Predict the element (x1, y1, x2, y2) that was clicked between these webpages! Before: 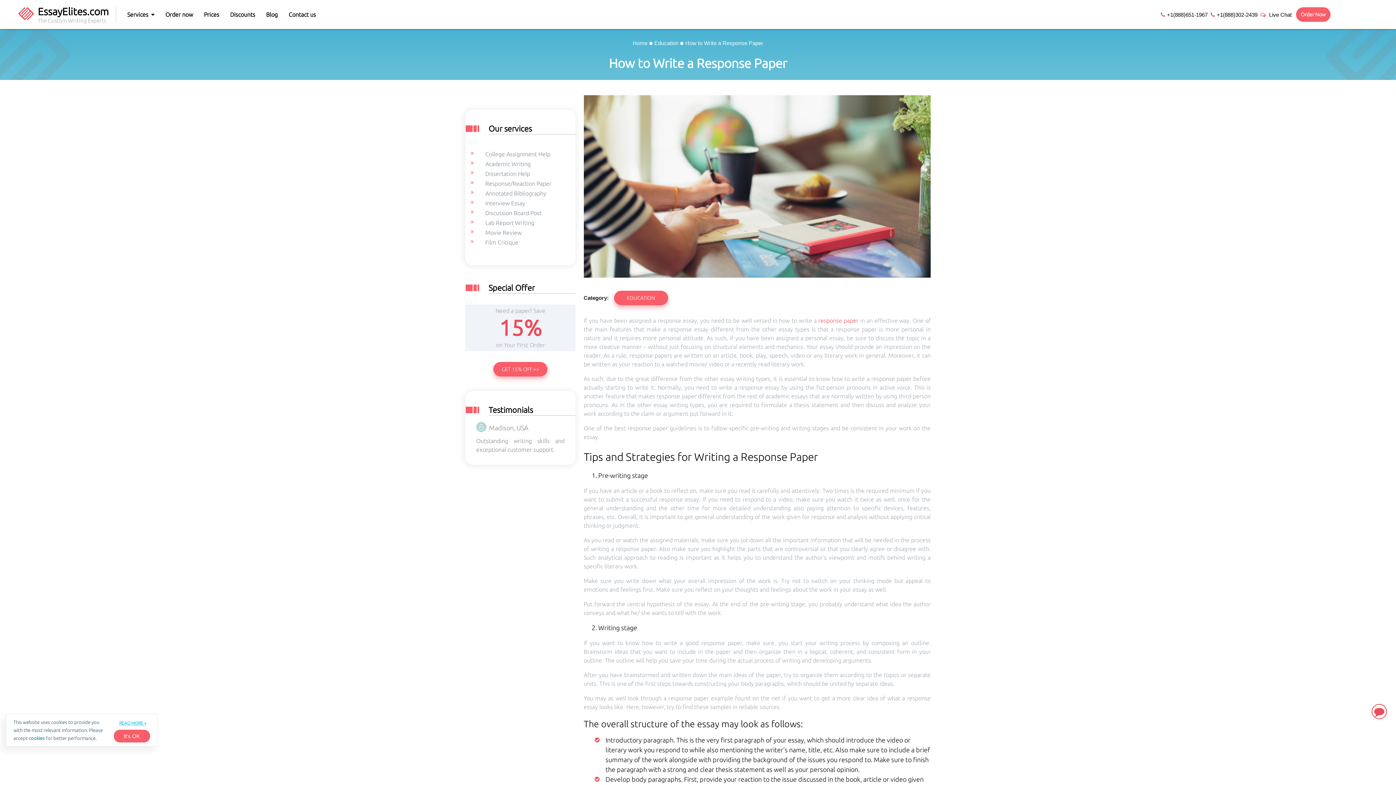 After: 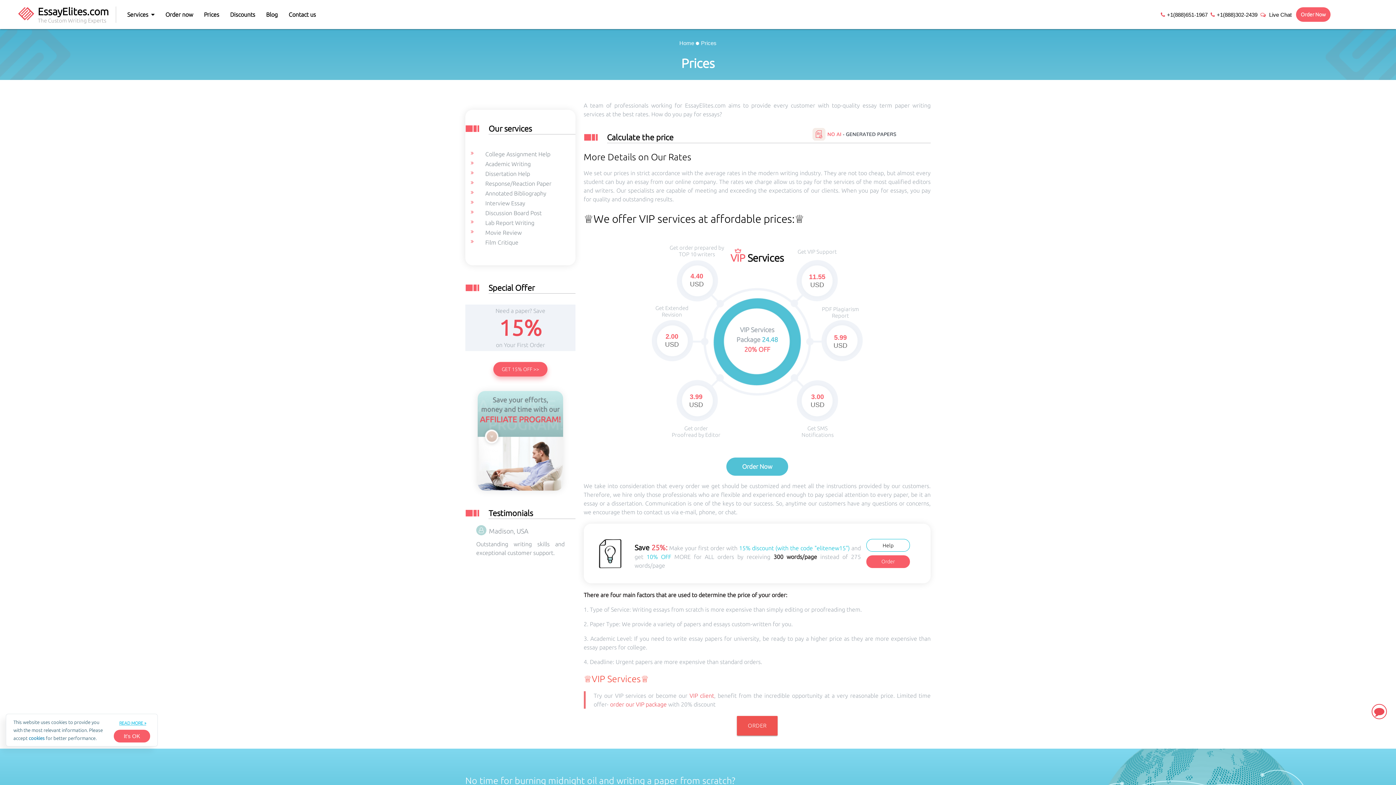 Action: label: Prices bbox: (198, 5, 224, 23)